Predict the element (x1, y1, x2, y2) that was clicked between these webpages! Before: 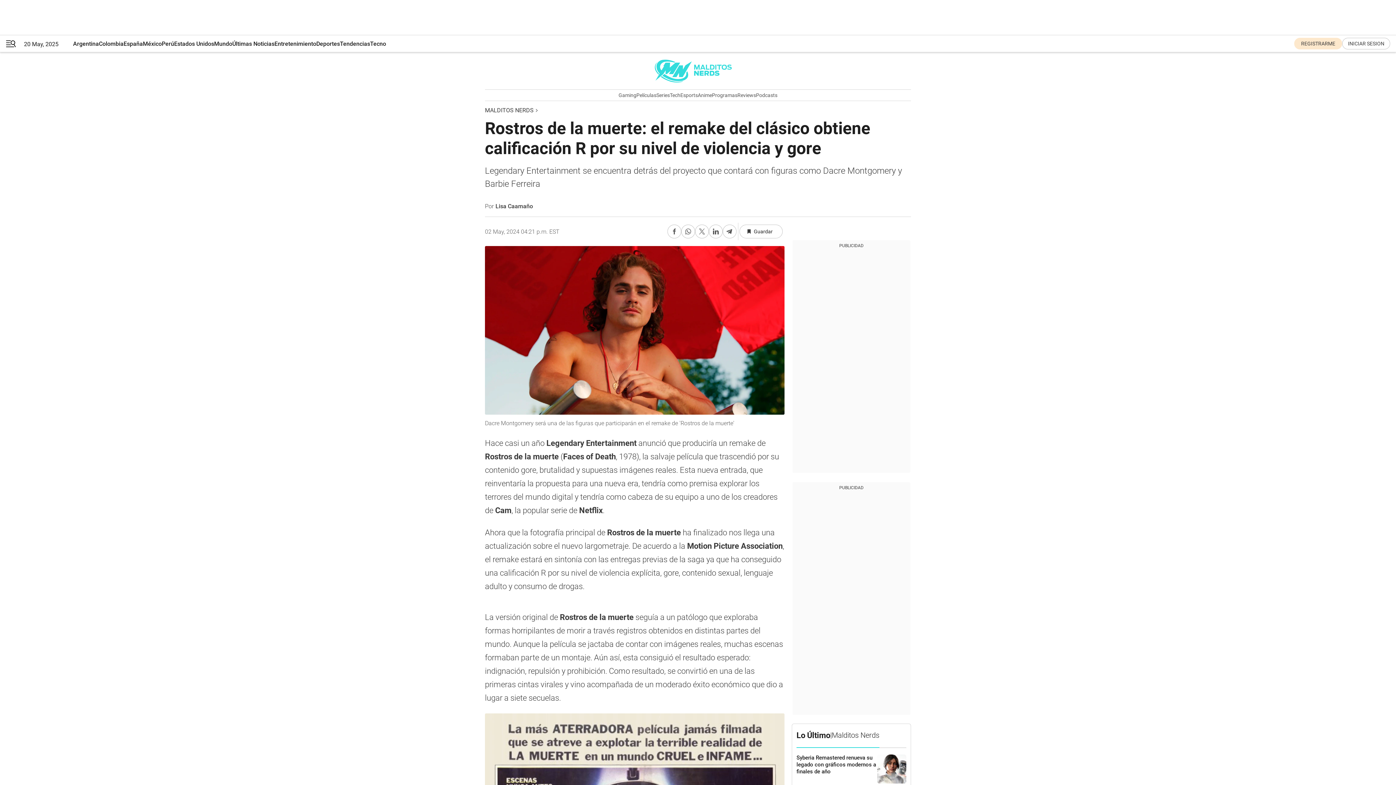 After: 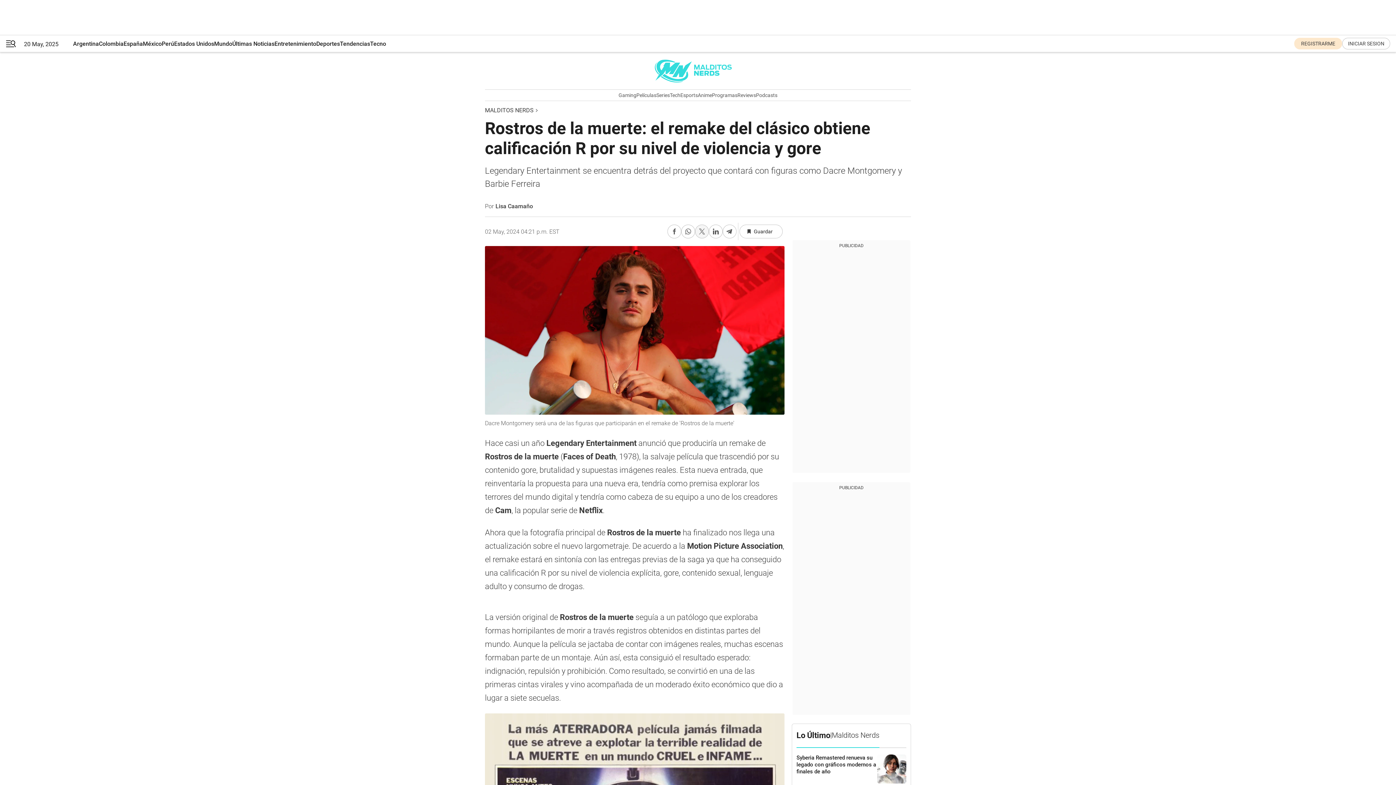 Action: label: Compartir en Twitter bbox: (695, 224, 709, 238)